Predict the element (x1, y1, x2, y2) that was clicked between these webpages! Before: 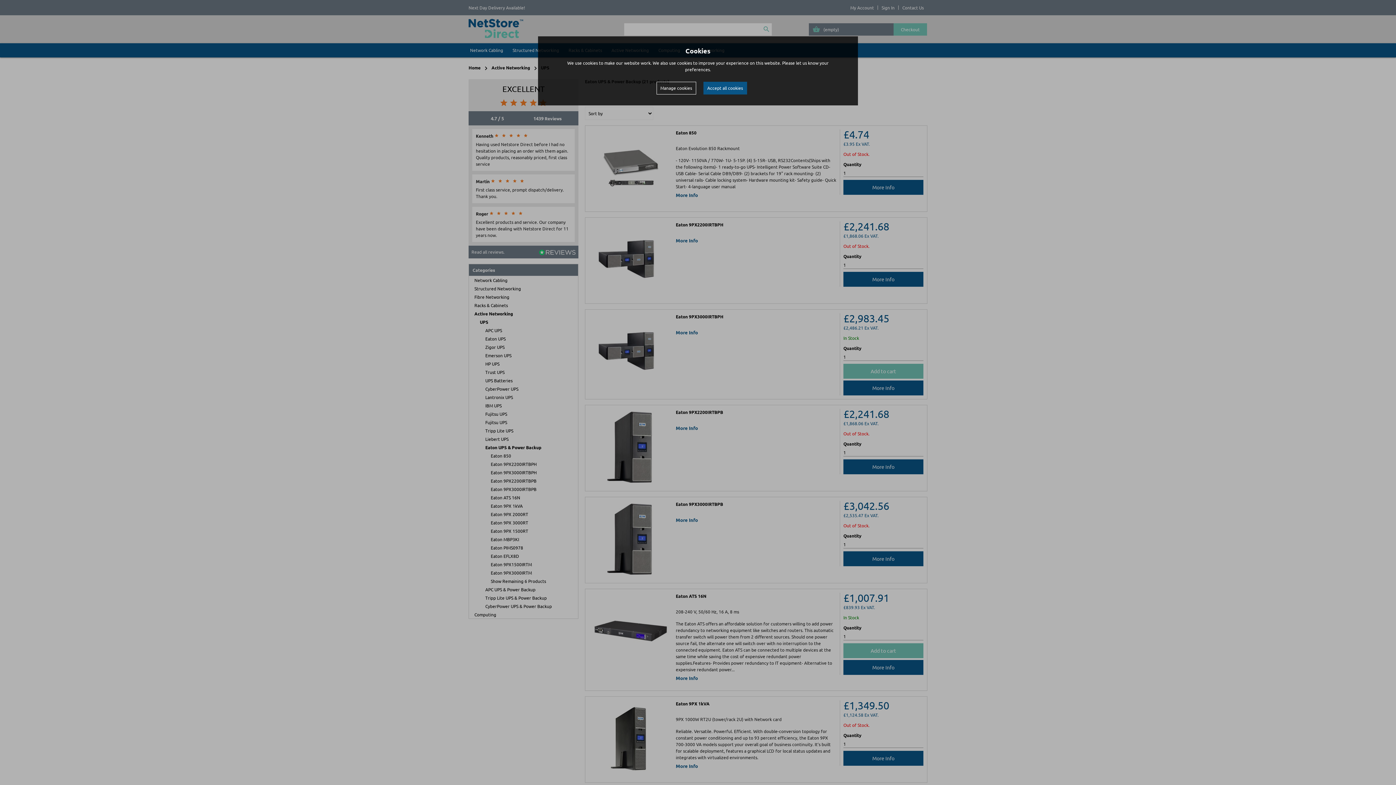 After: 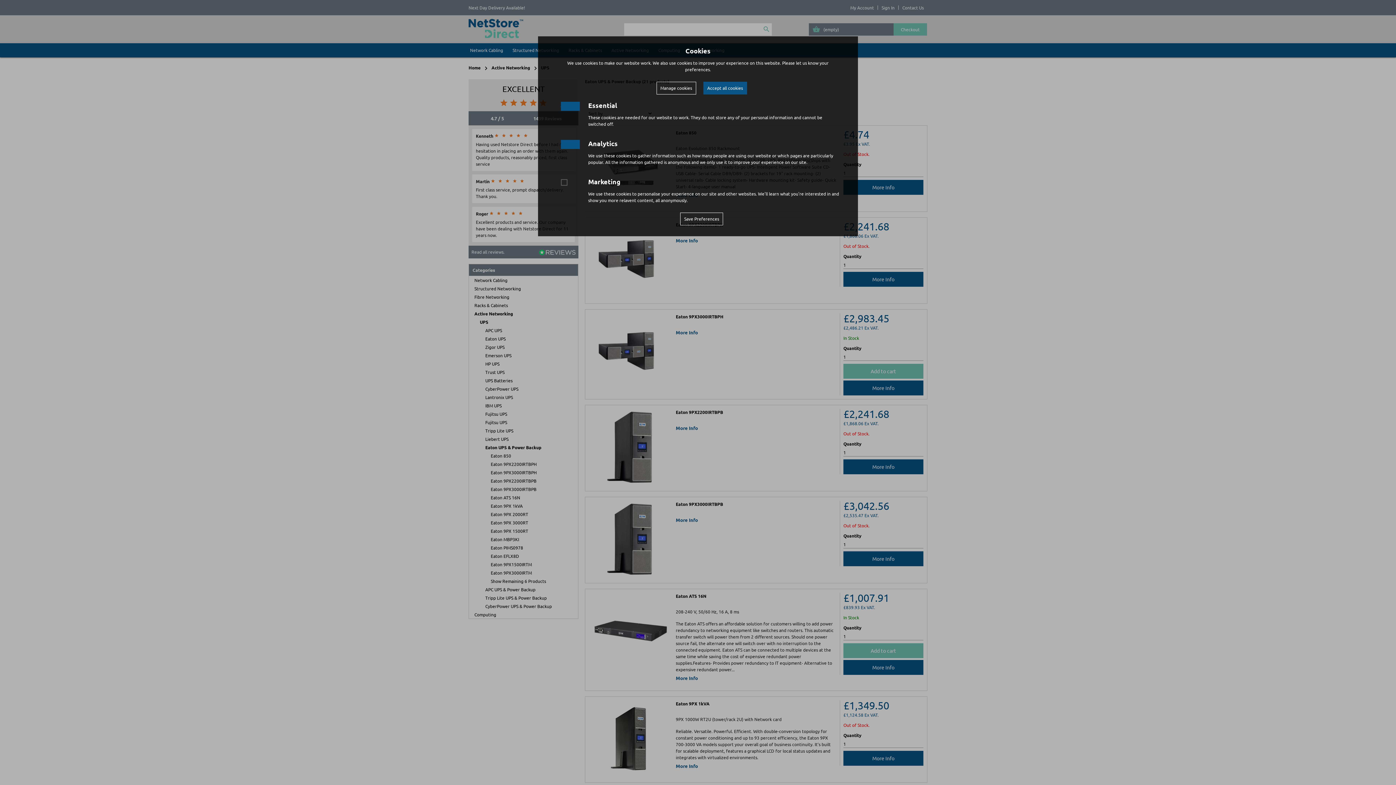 Action: label: Manage cookies bbox: (656, 81, 696, 94)